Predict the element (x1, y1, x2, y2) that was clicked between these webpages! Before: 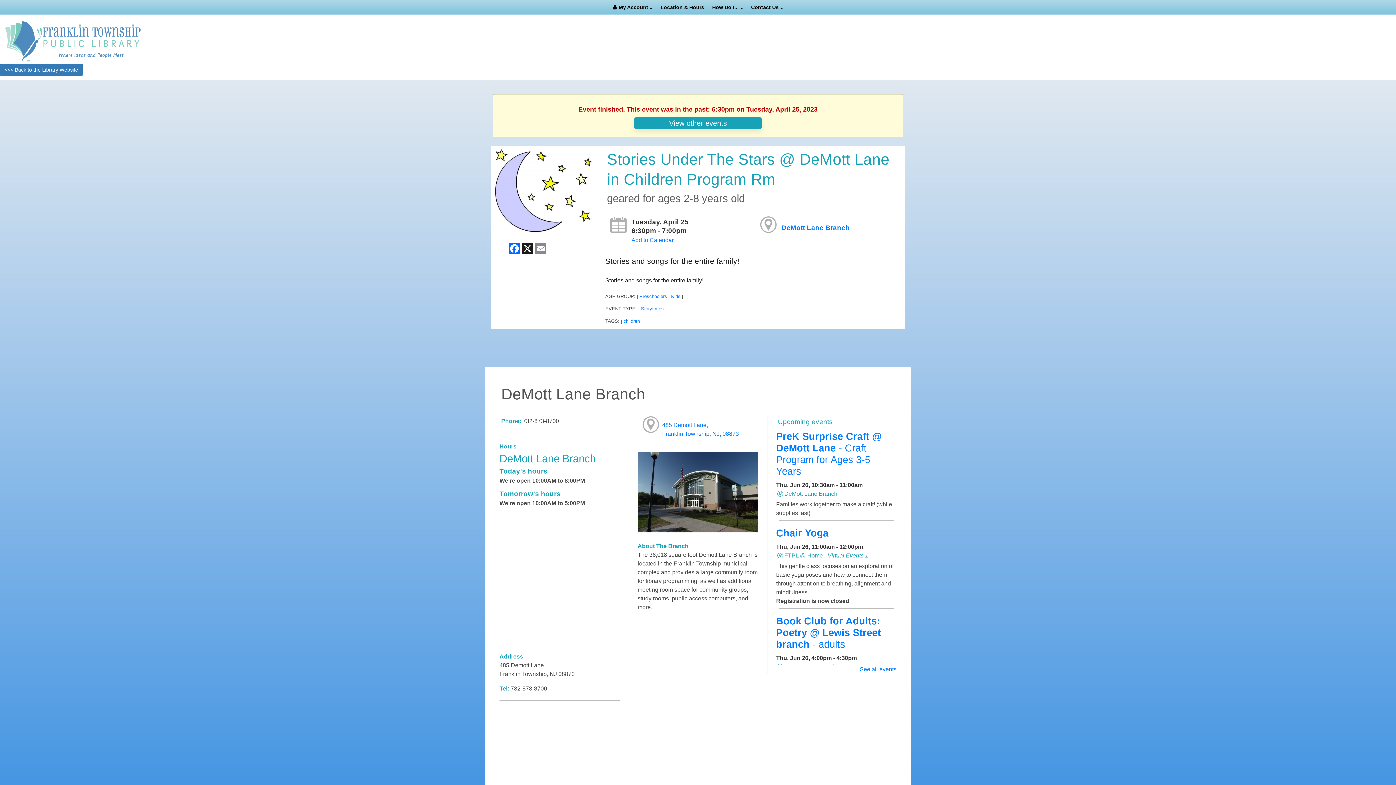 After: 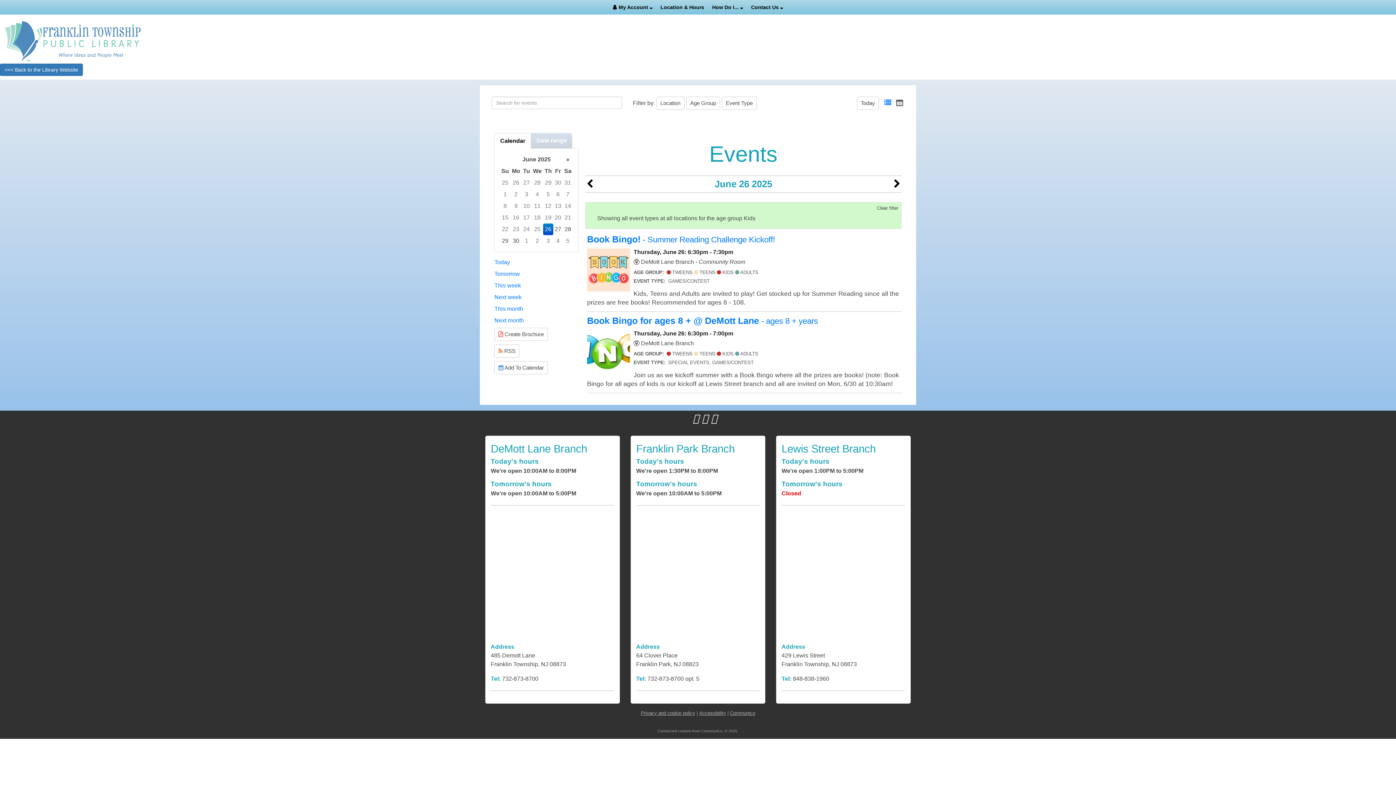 Action: bbox: (671, 293, 680, 299) label: Kids